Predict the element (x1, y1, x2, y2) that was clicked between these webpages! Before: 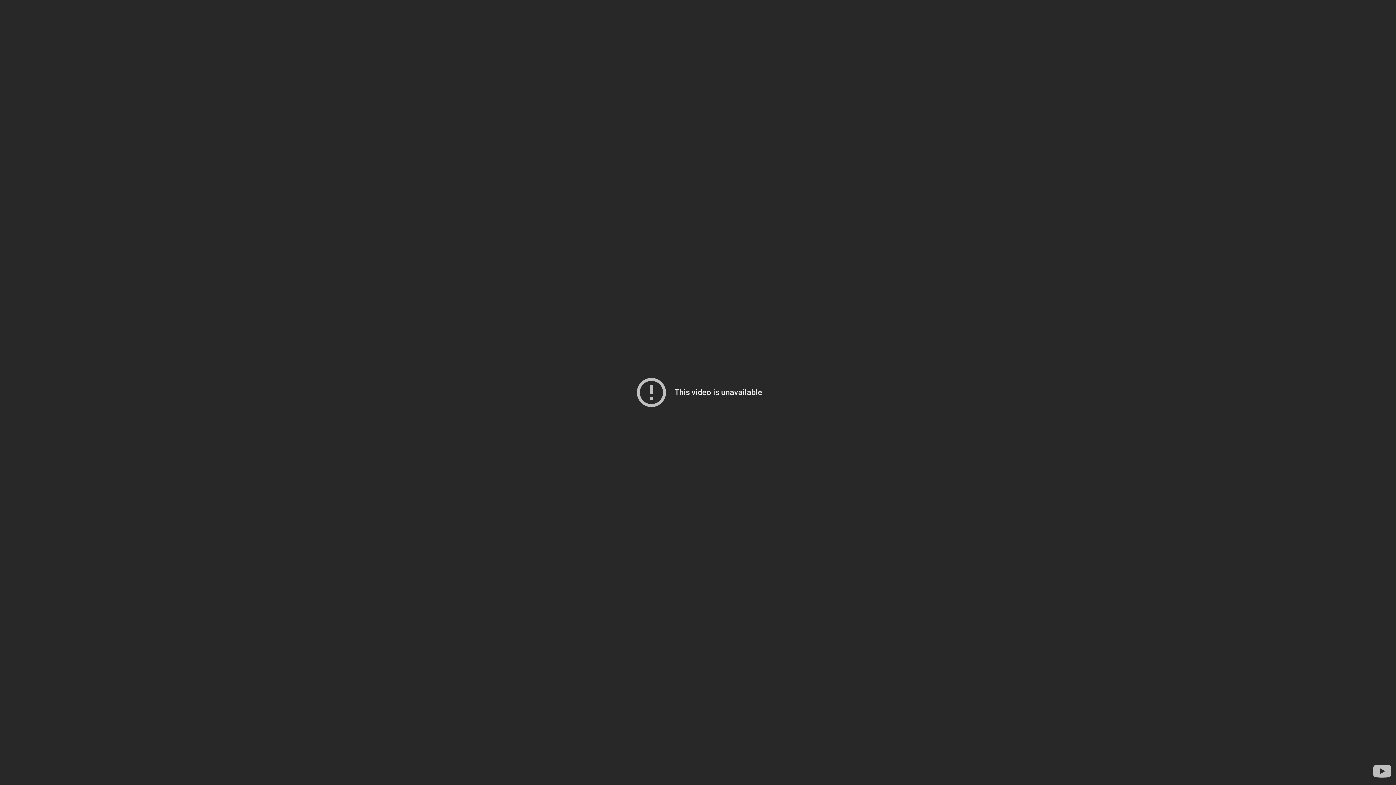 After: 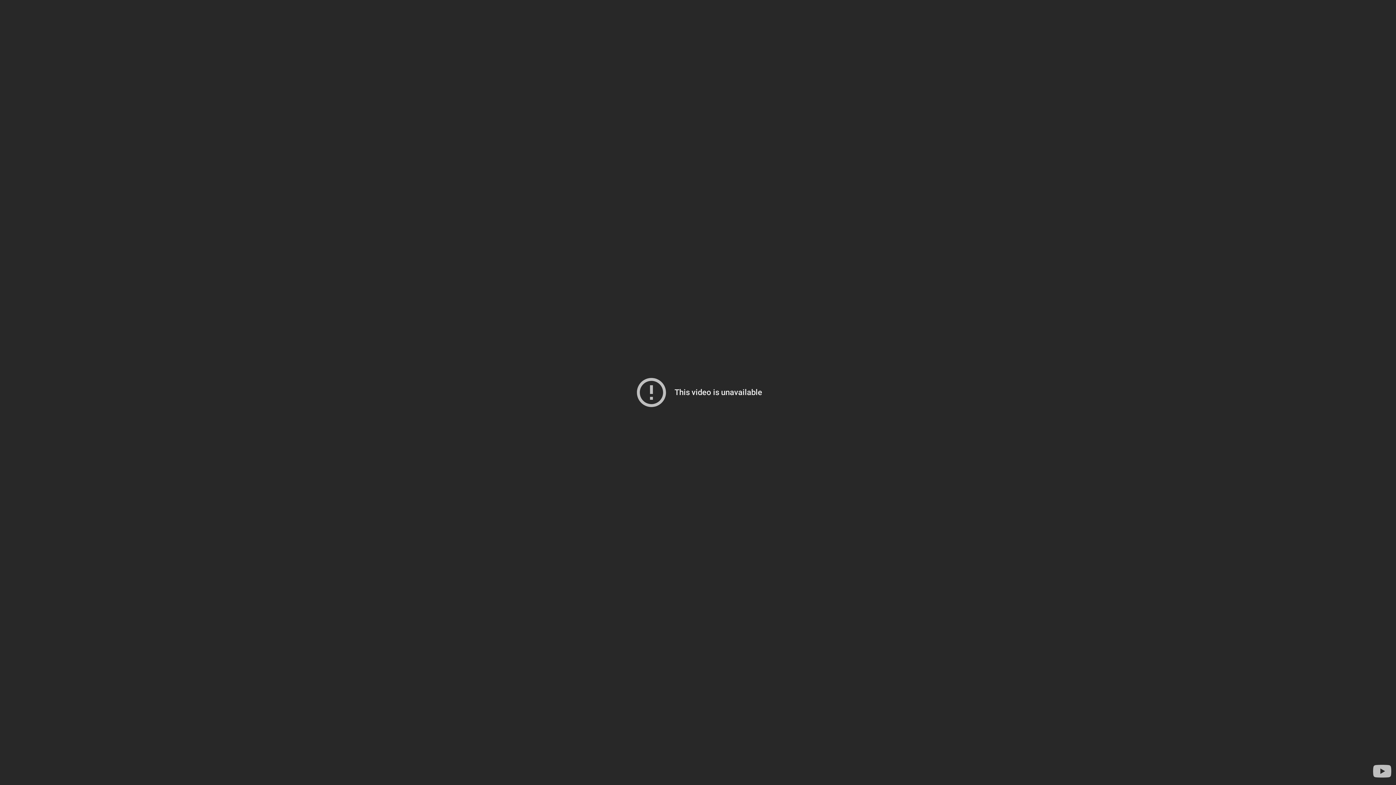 Action: bbox: (1371, 760, 1393, 782) label: Visit YouTube to search for more videos